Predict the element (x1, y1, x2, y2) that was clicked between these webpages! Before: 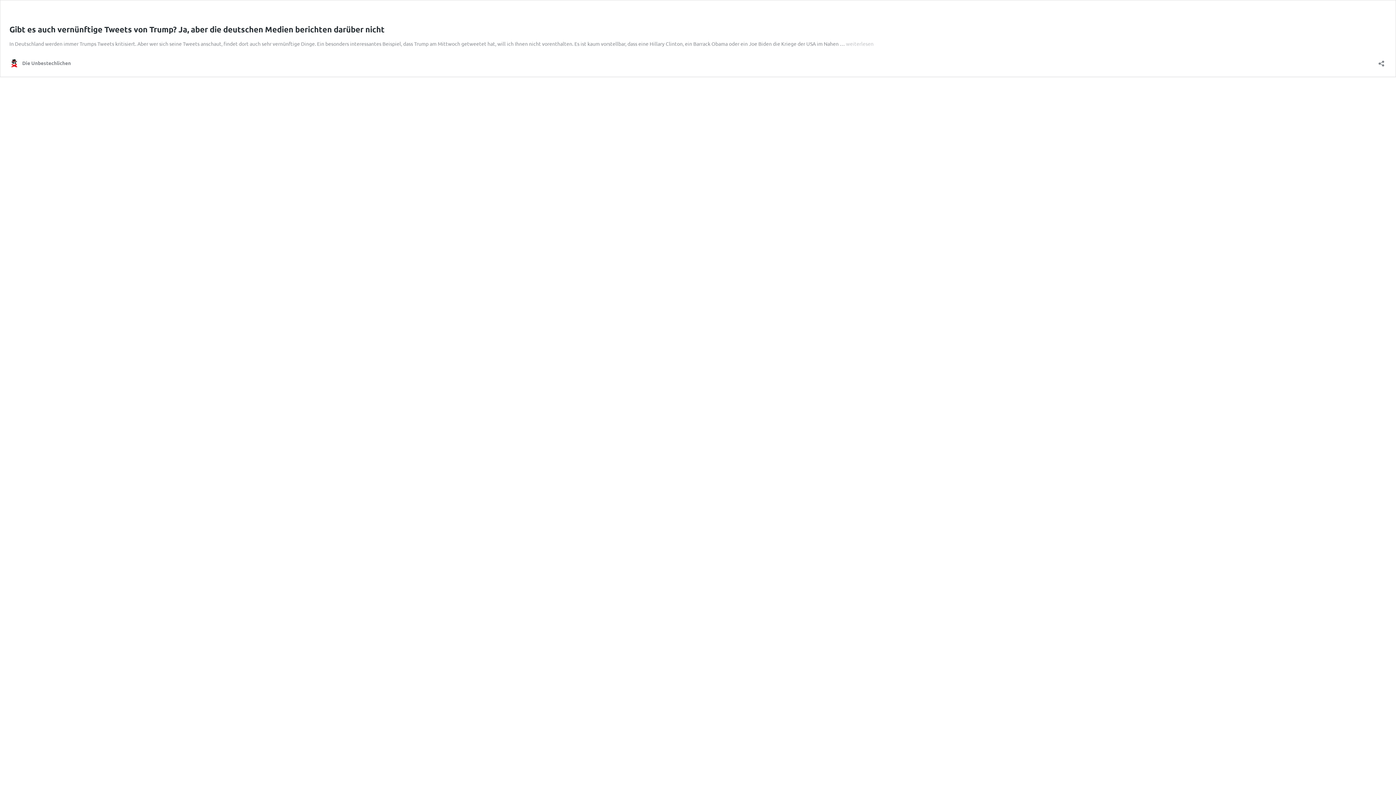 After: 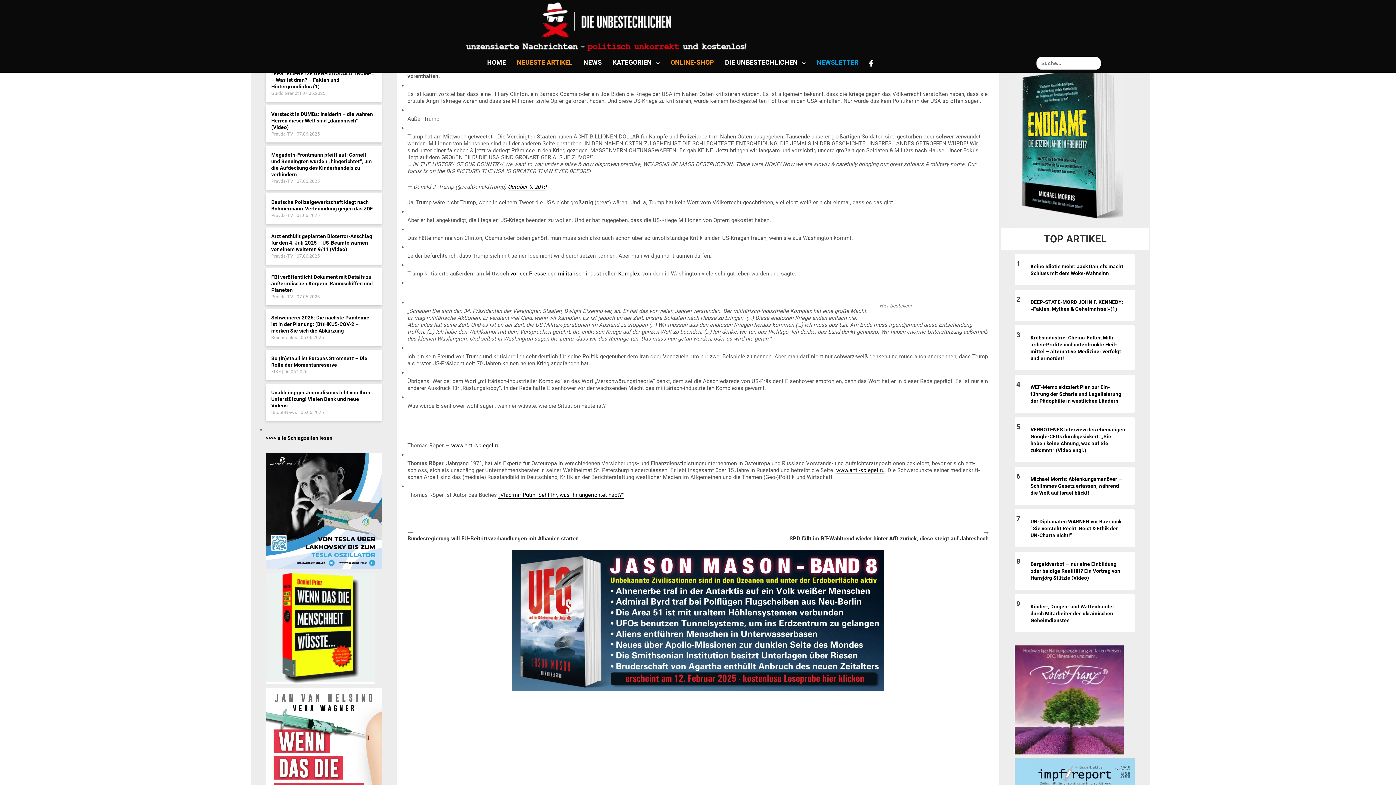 Action: bbox: (9, 24, 384, 34) label: Gibt es auch ver­nünftige Tweets von Trump? Ja, aber die deut­schen Medien berichten darüber nicht